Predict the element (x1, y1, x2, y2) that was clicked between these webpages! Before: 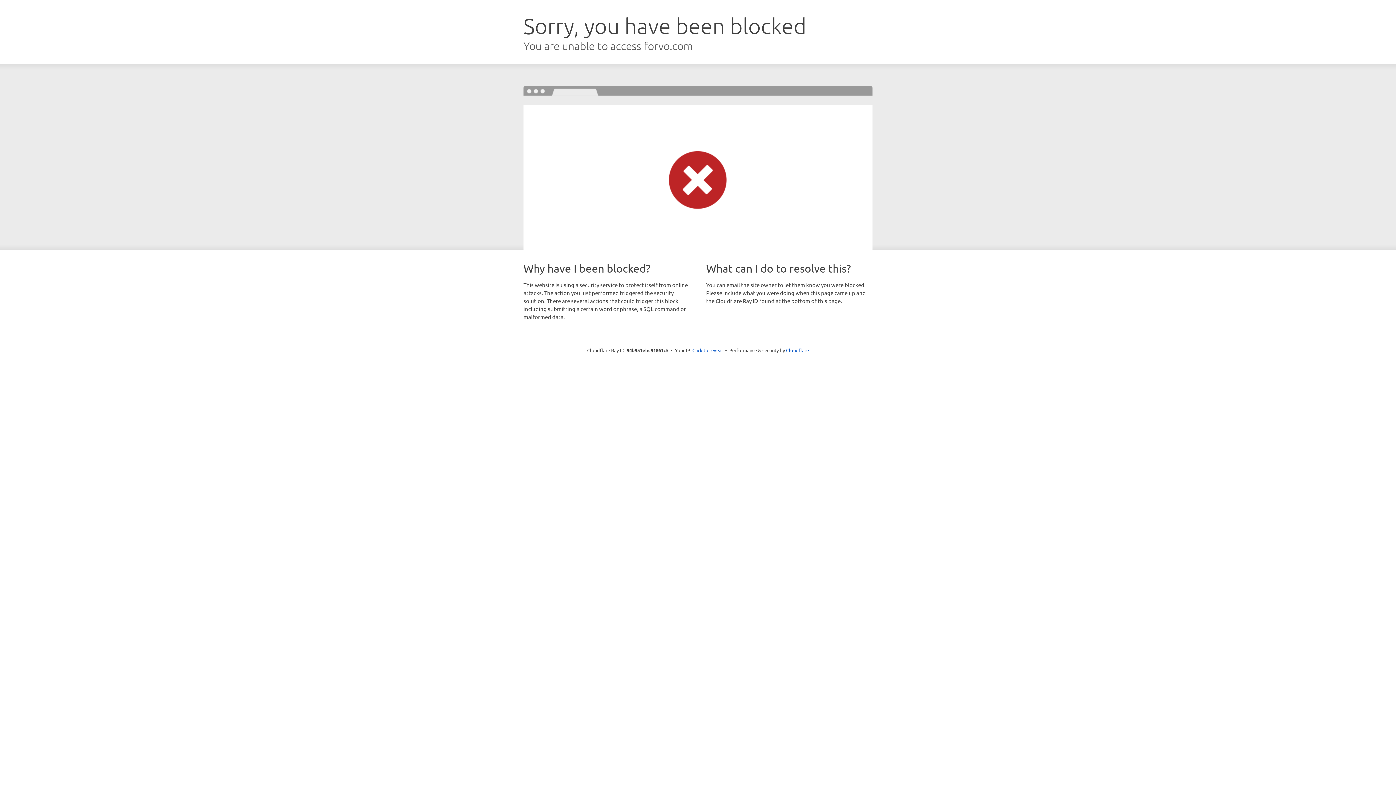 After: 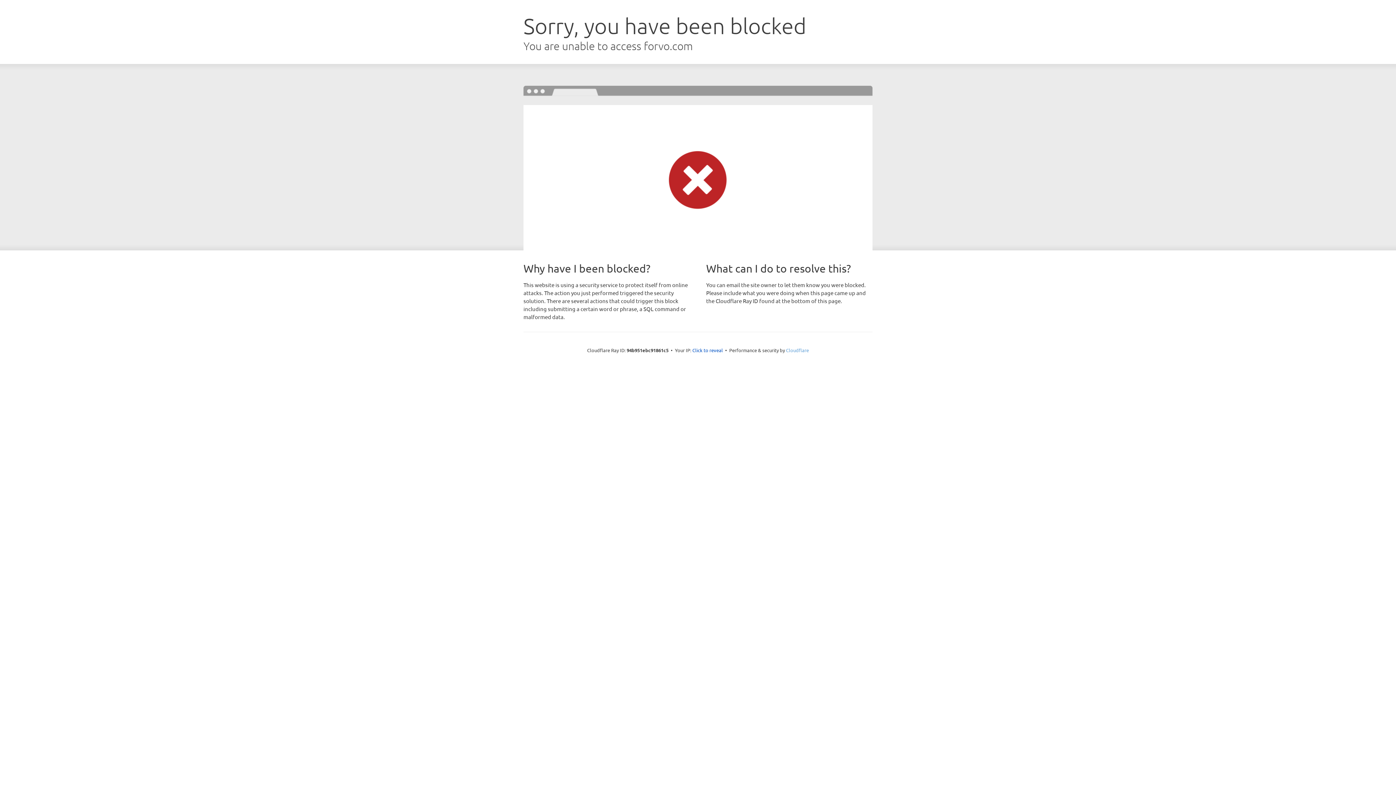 Action: label: Cloudflare bbox: (786, 347, 809, 353)